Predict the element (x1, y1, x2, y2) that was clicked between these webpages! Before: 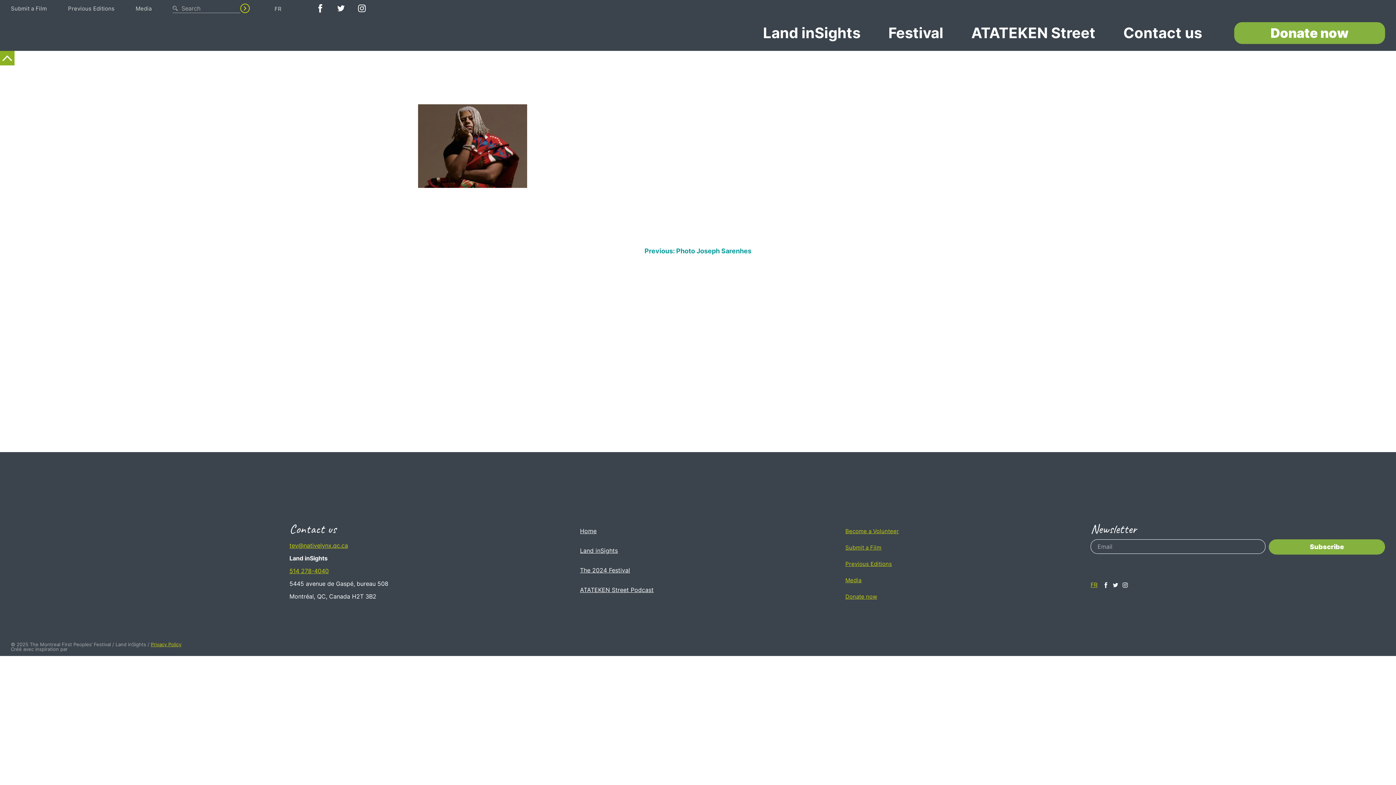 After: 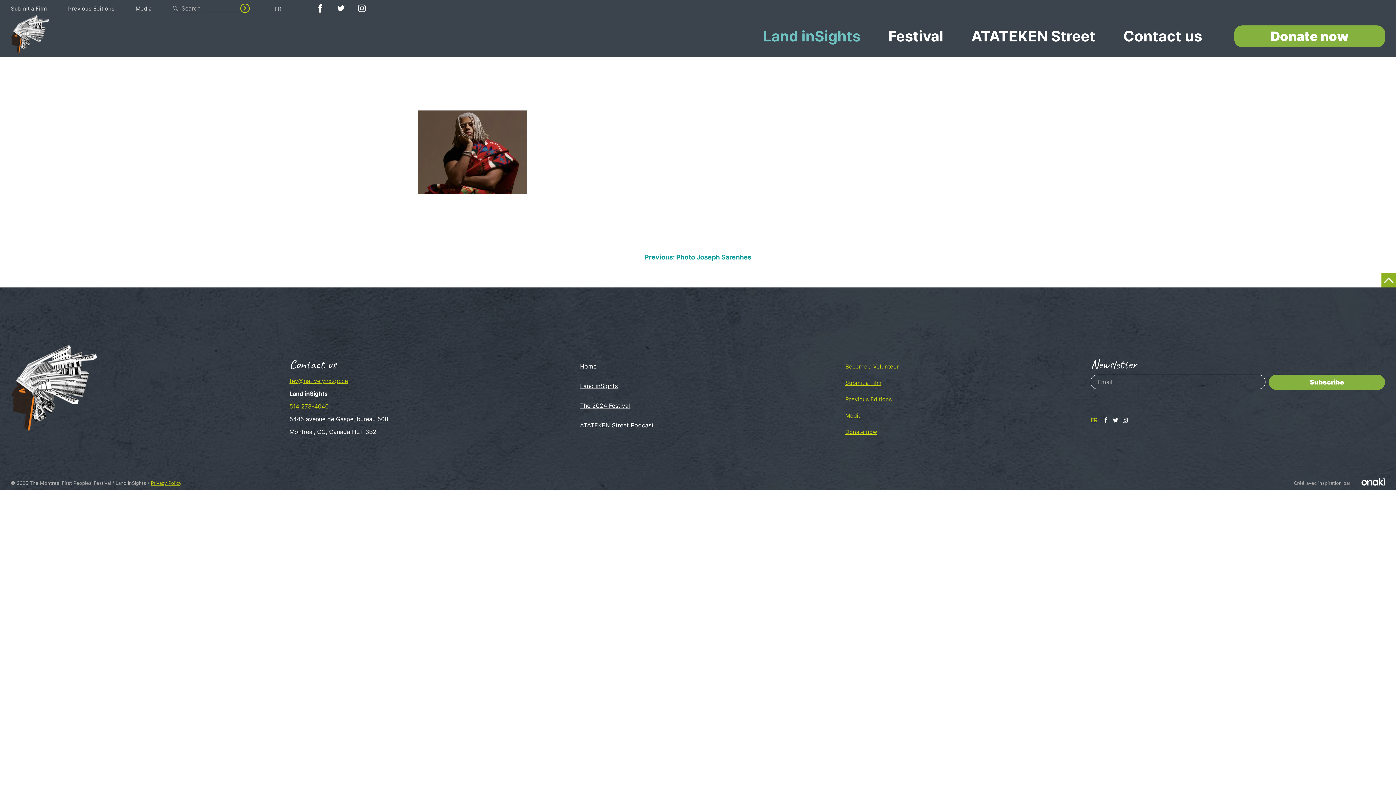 Action: bbox: (763, 22, 860, 44) label: Land inSights